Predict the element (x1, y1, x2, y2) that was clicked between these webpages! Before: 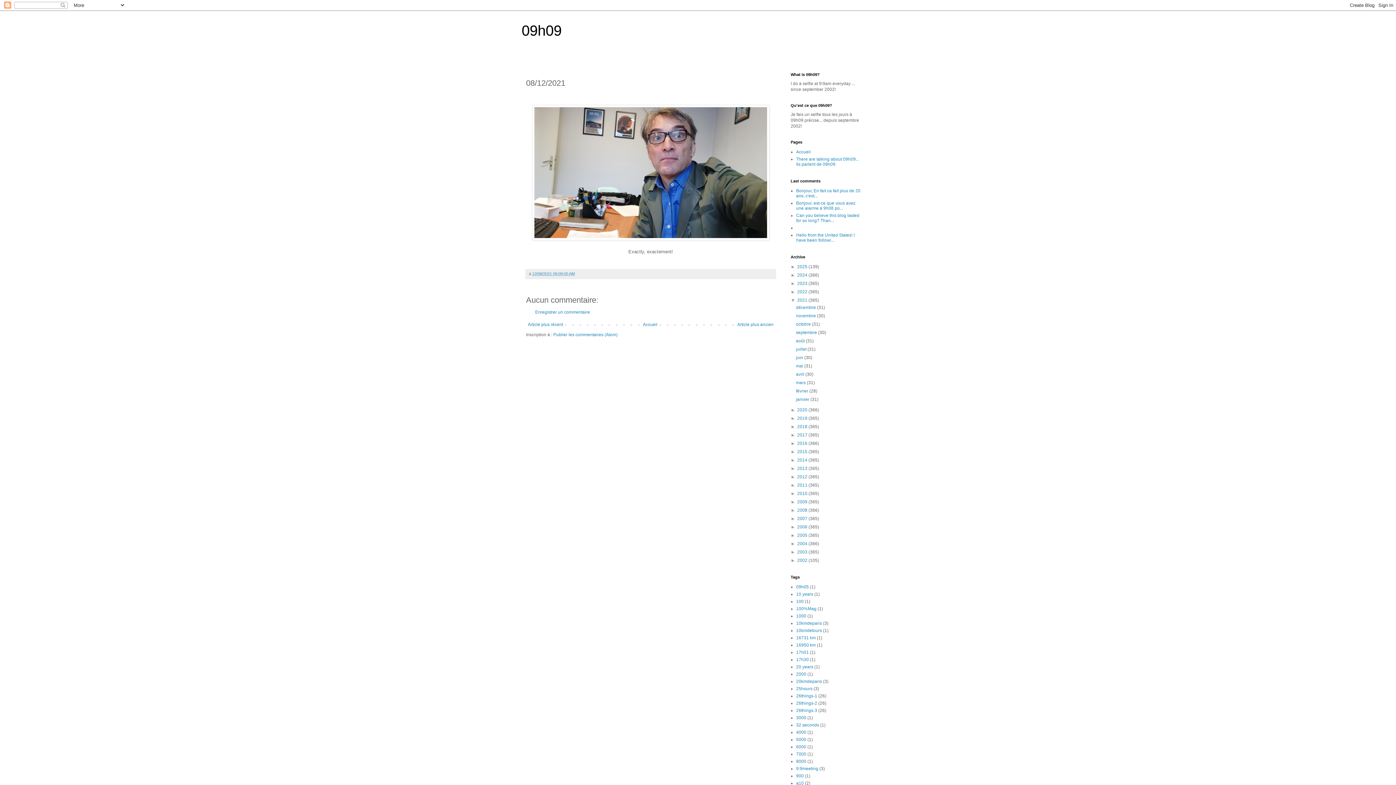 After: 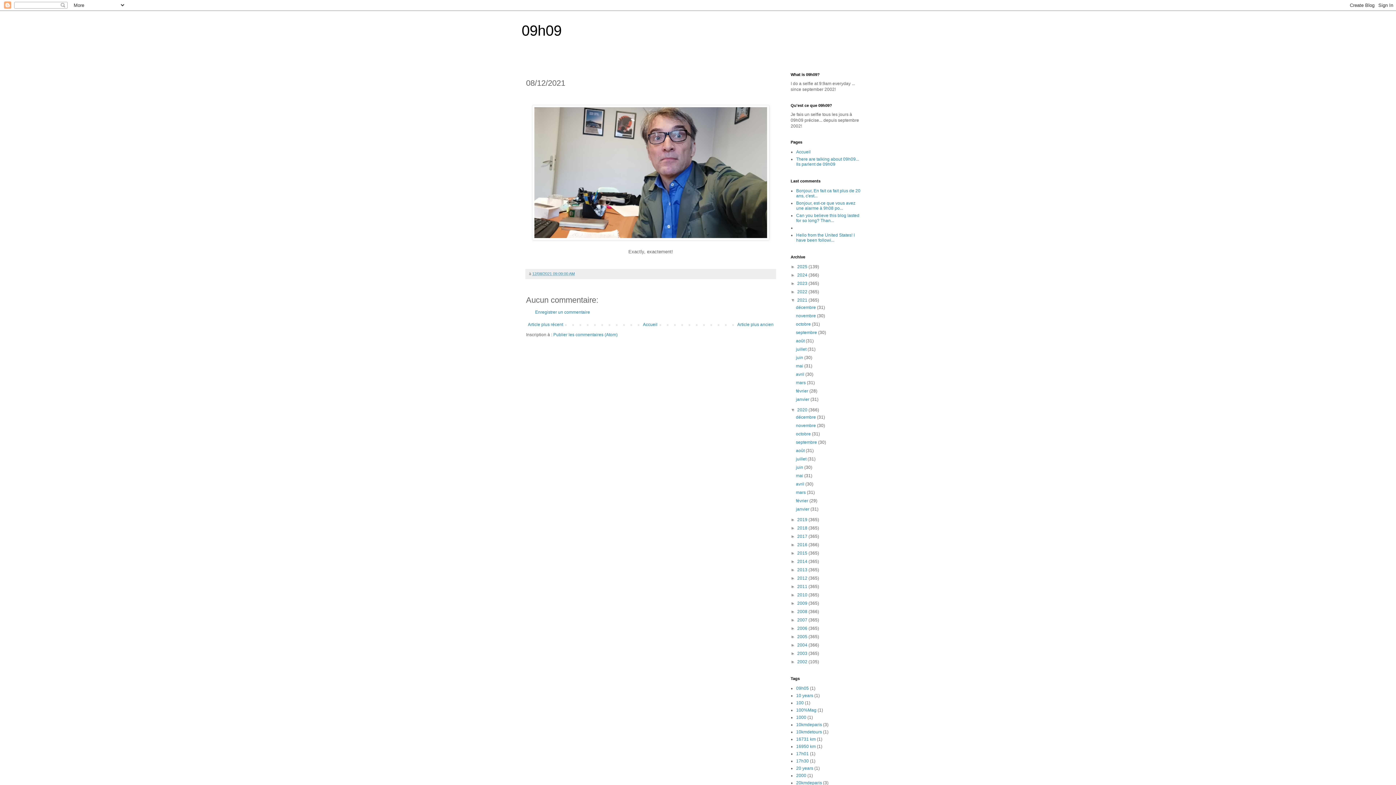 Action: bbox: (790, 407, 797, 412) label: ►  